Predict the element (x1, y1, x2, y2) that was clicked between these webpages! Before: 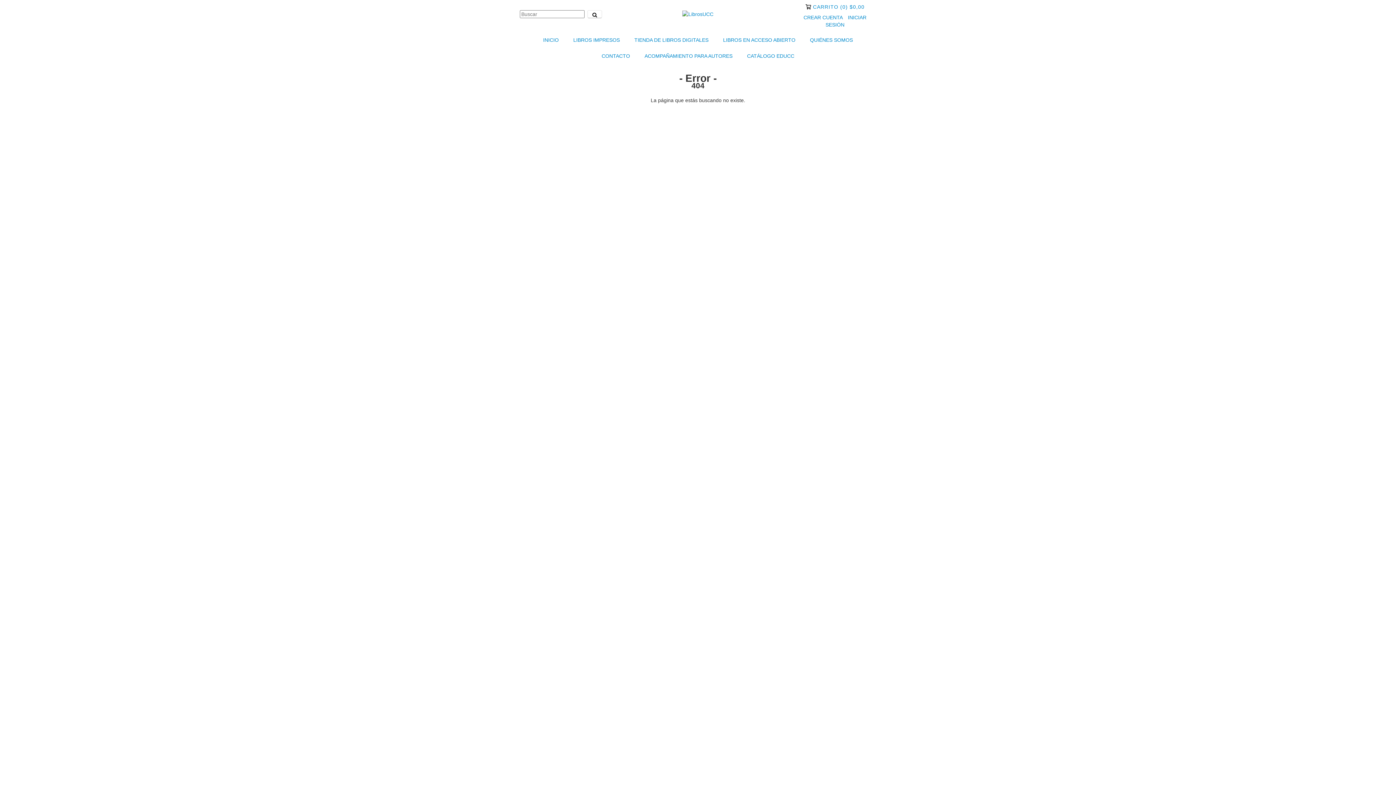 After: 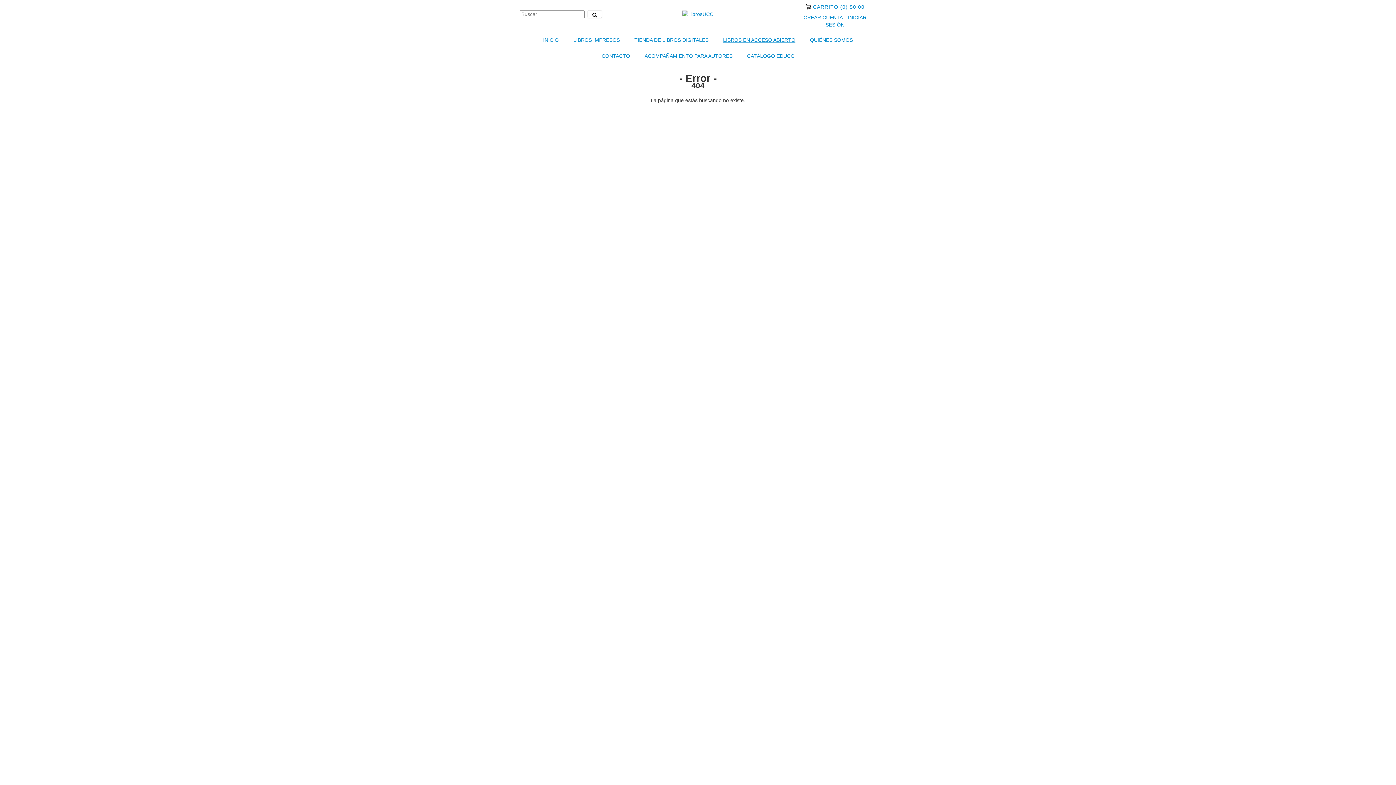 Action: bbox: (716, 32, 802, 48) label: LIBROS EN ACCESO ABIERTO